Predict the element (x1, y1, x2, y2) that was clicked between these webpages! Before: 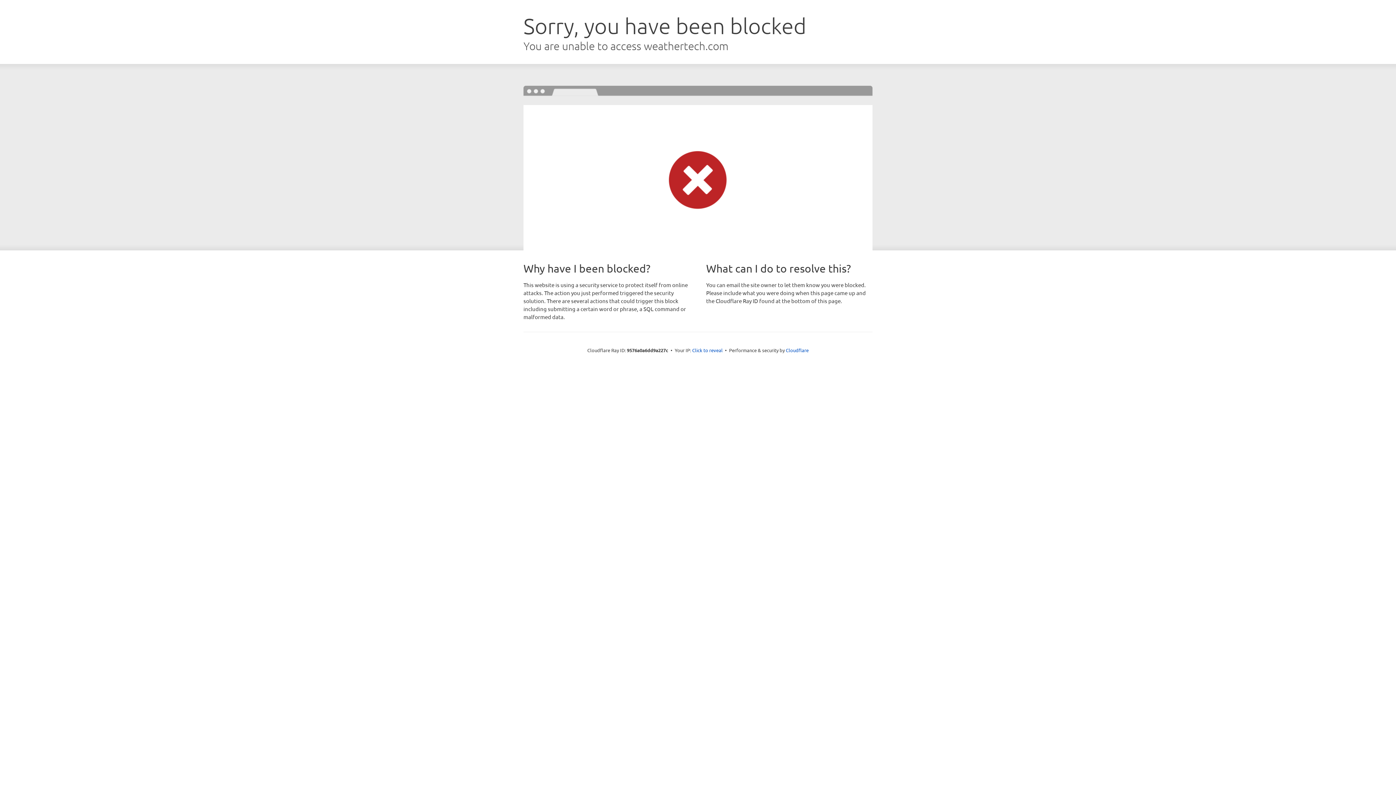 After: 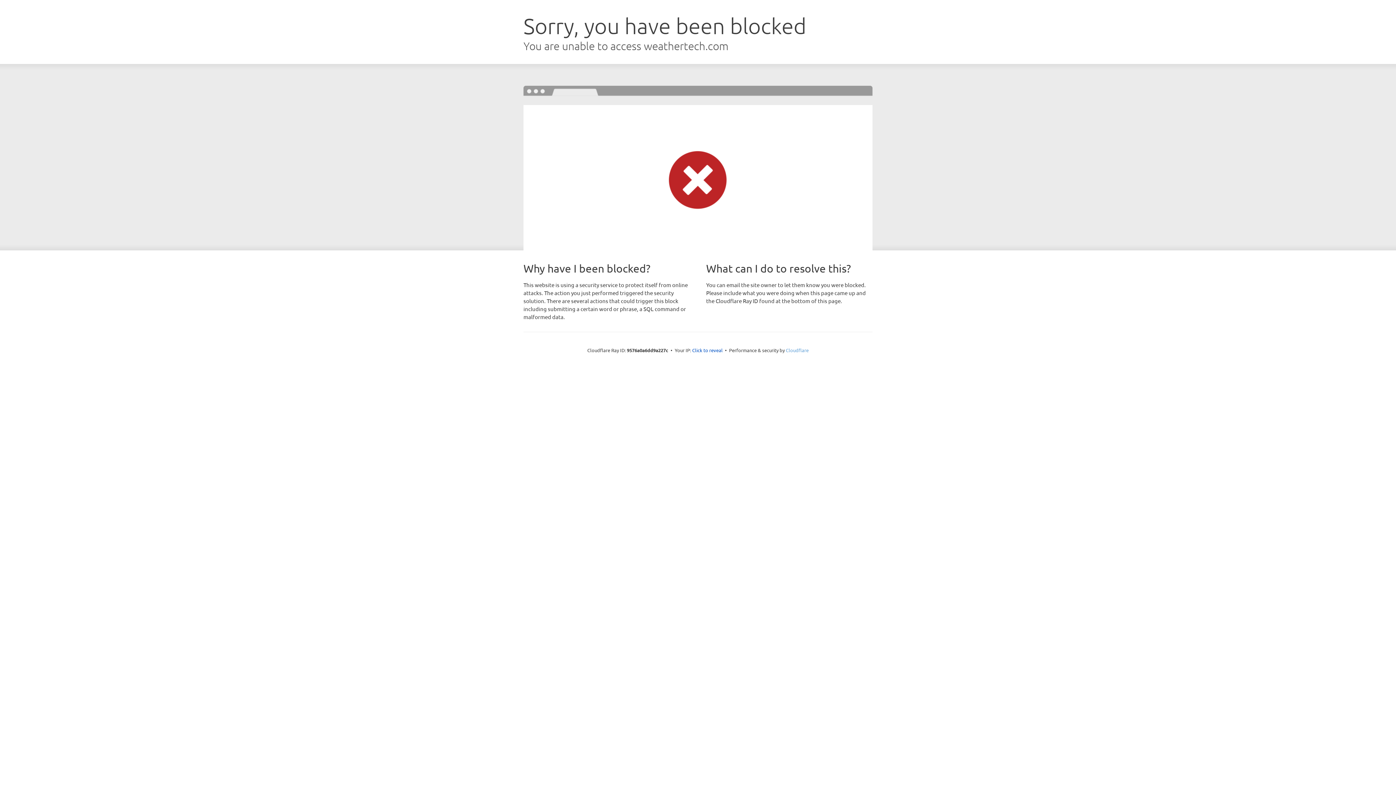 Action: label: Cloudflare bbox: (786, 347, 808, 353)